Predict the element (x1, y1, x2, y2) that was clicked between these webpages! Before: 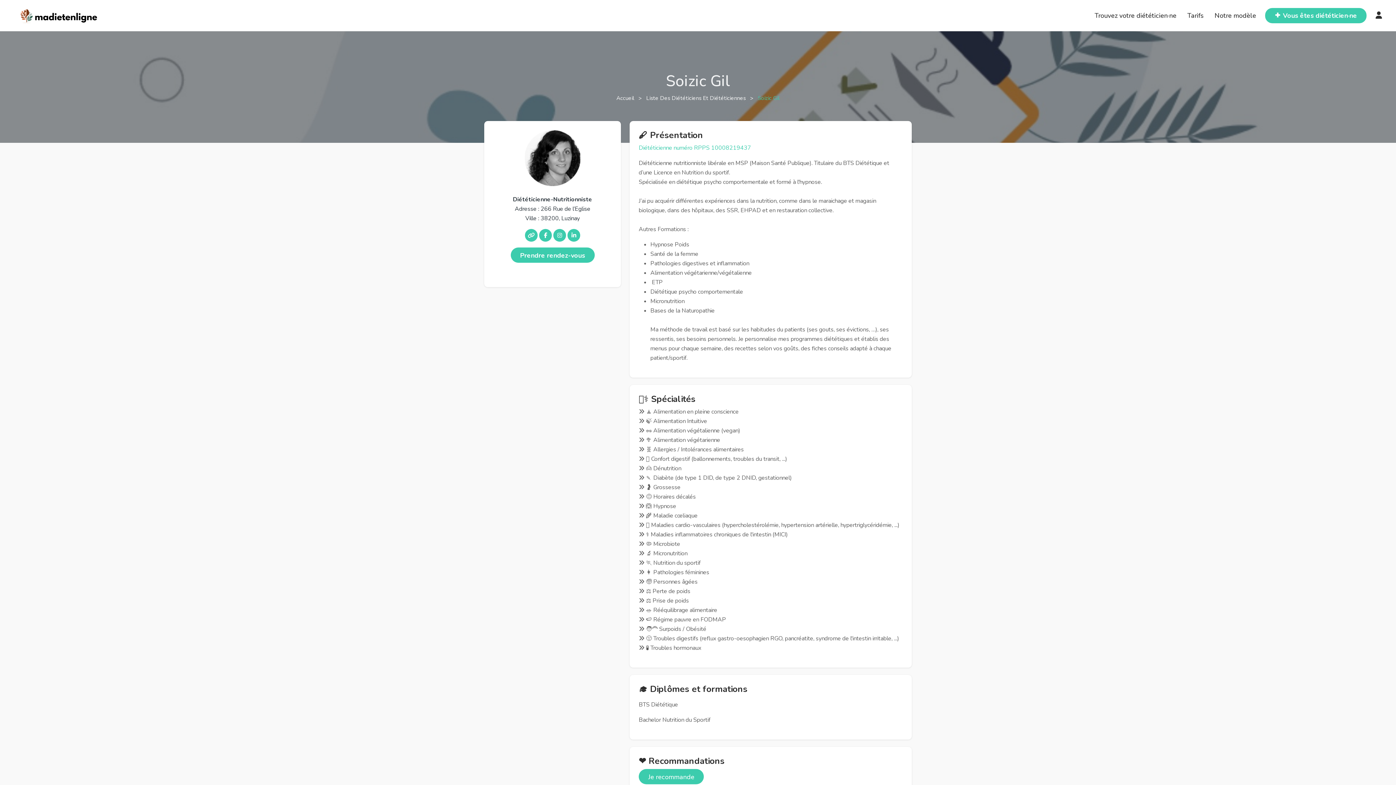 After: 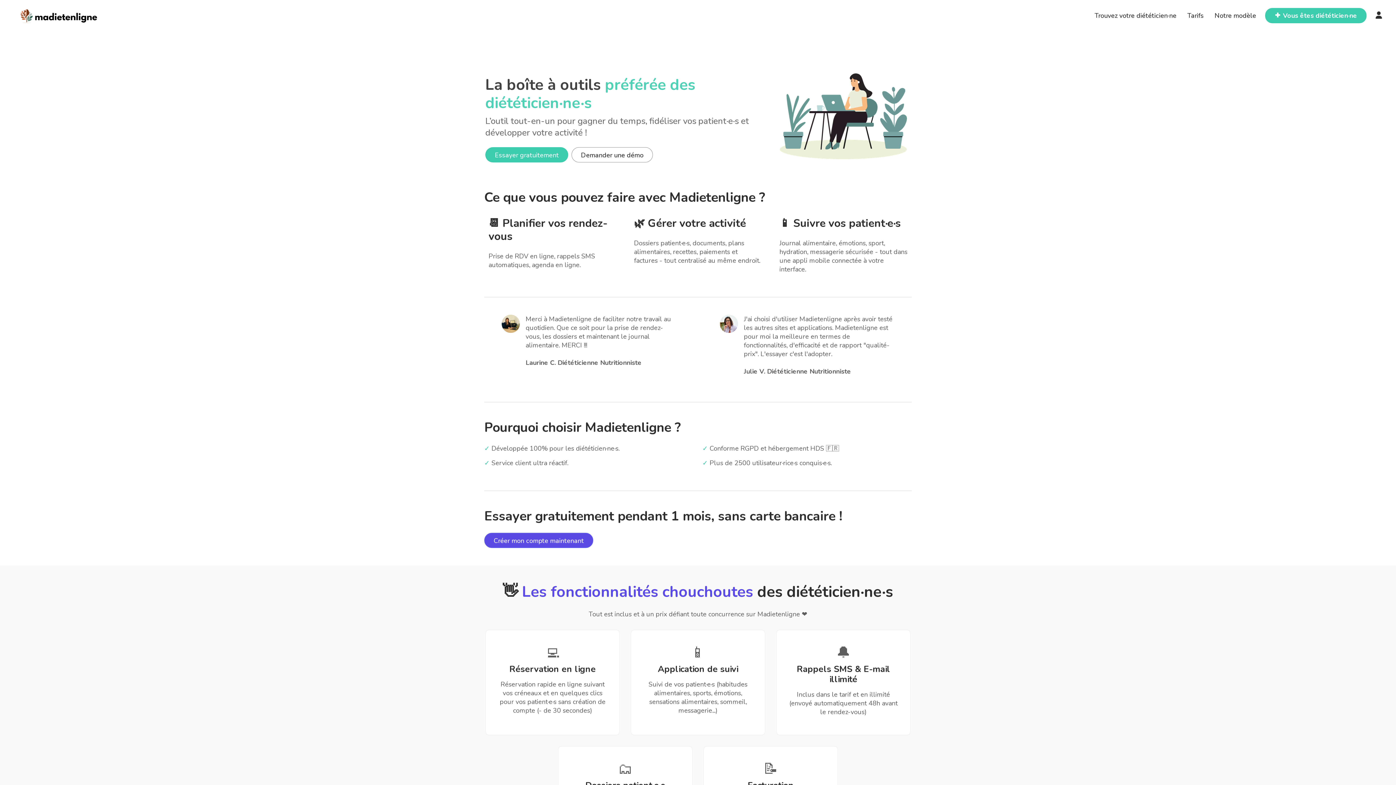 Action: label: ➕ Vous êtes diététicien·ne bbox: (1274, 8, 1357, 22)